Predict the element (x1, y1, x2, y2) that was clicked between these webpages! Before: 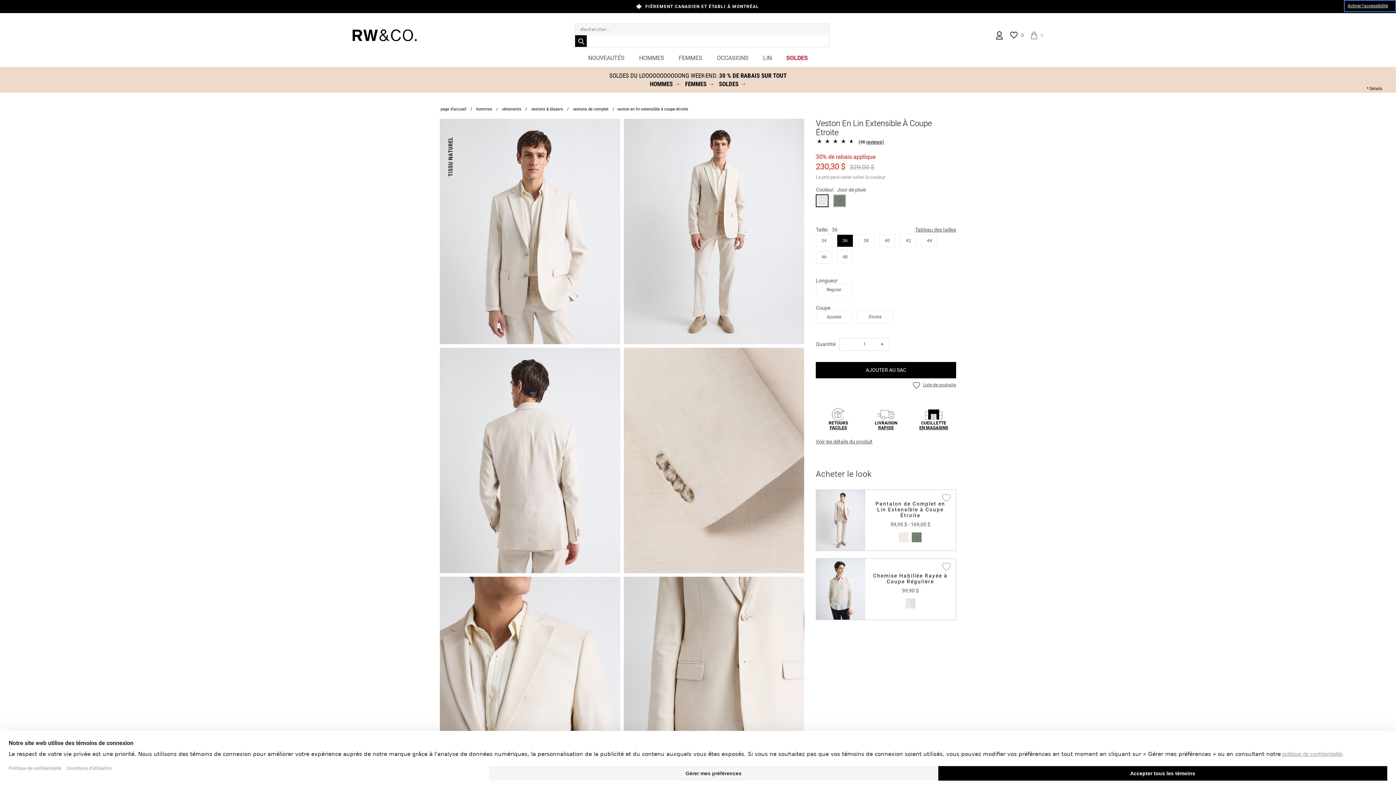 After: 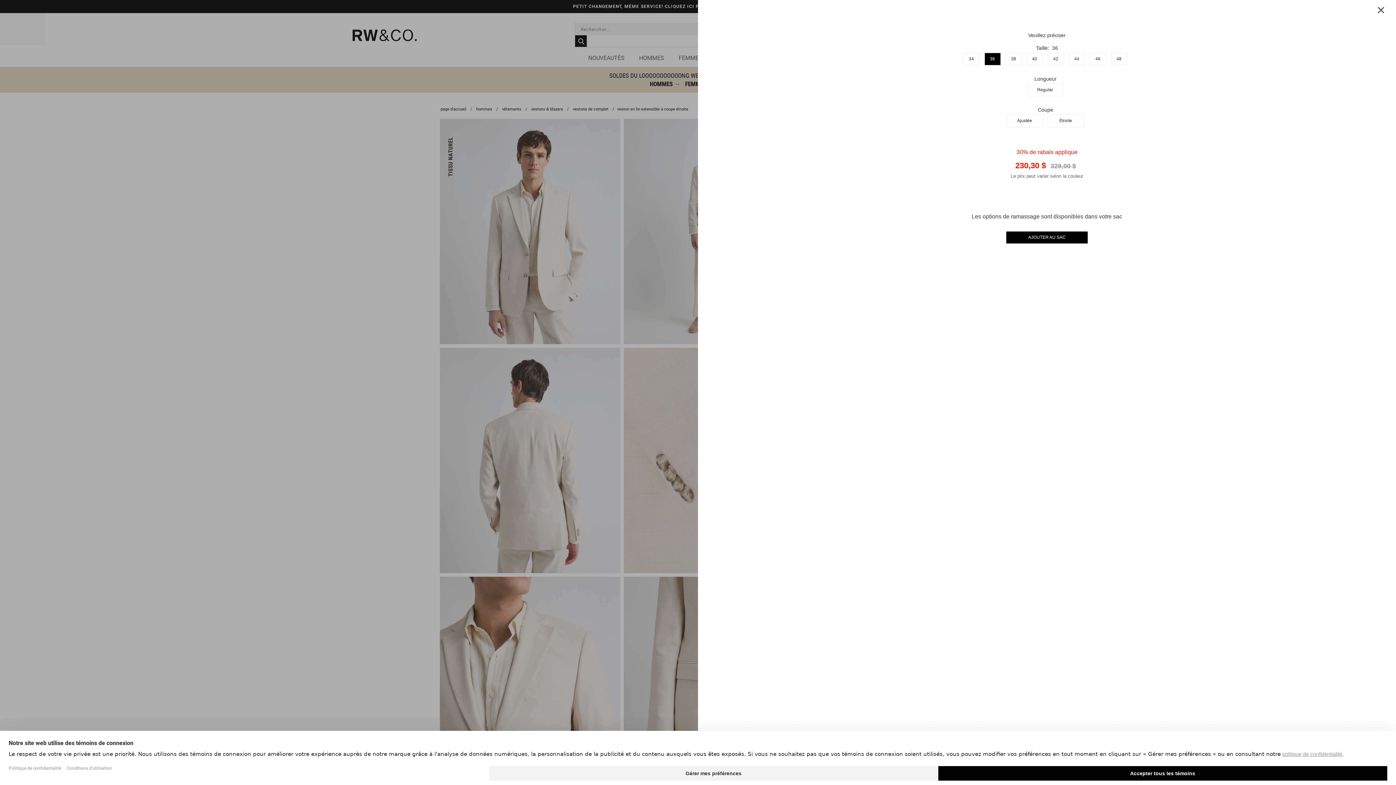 Action: label: AJOUTER AU SAC bbox: (816, 362, 956, 378)